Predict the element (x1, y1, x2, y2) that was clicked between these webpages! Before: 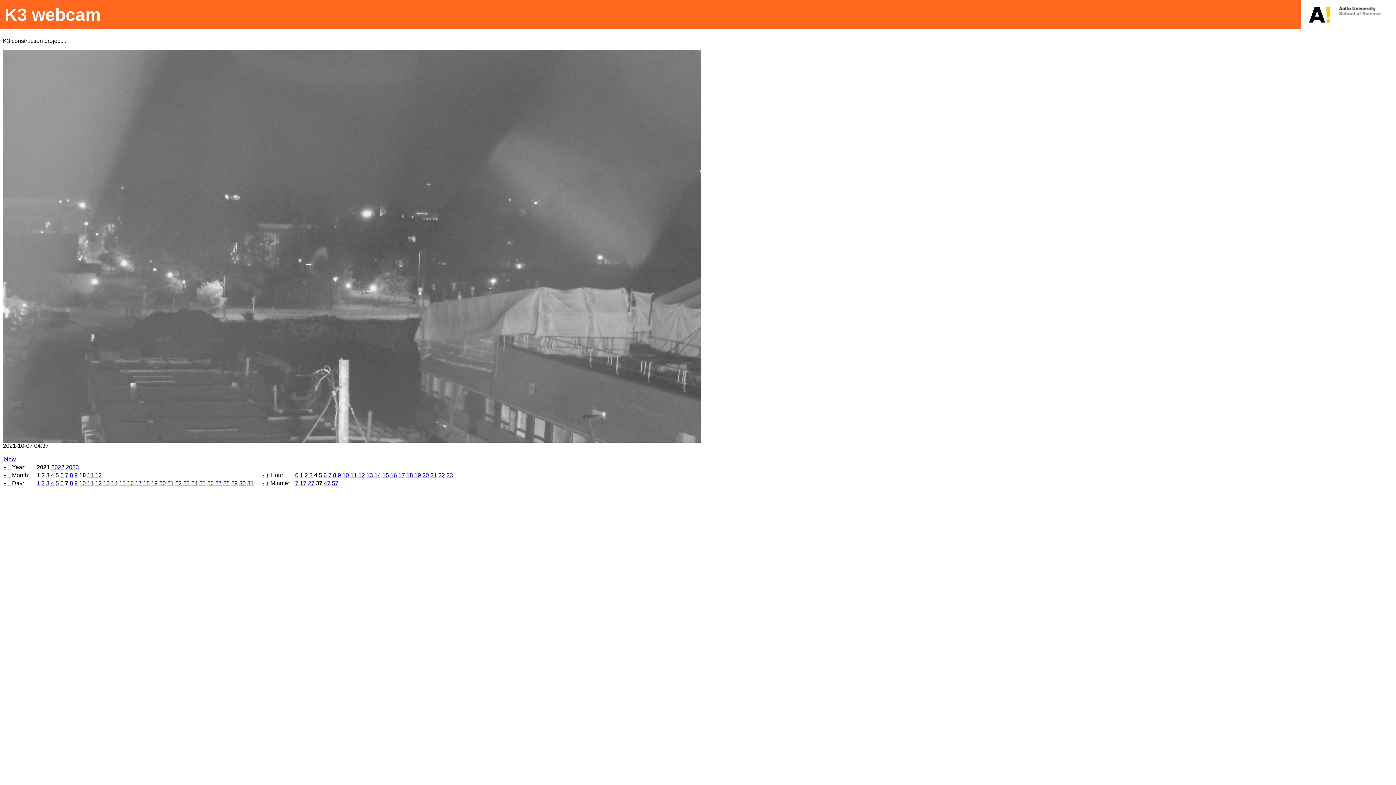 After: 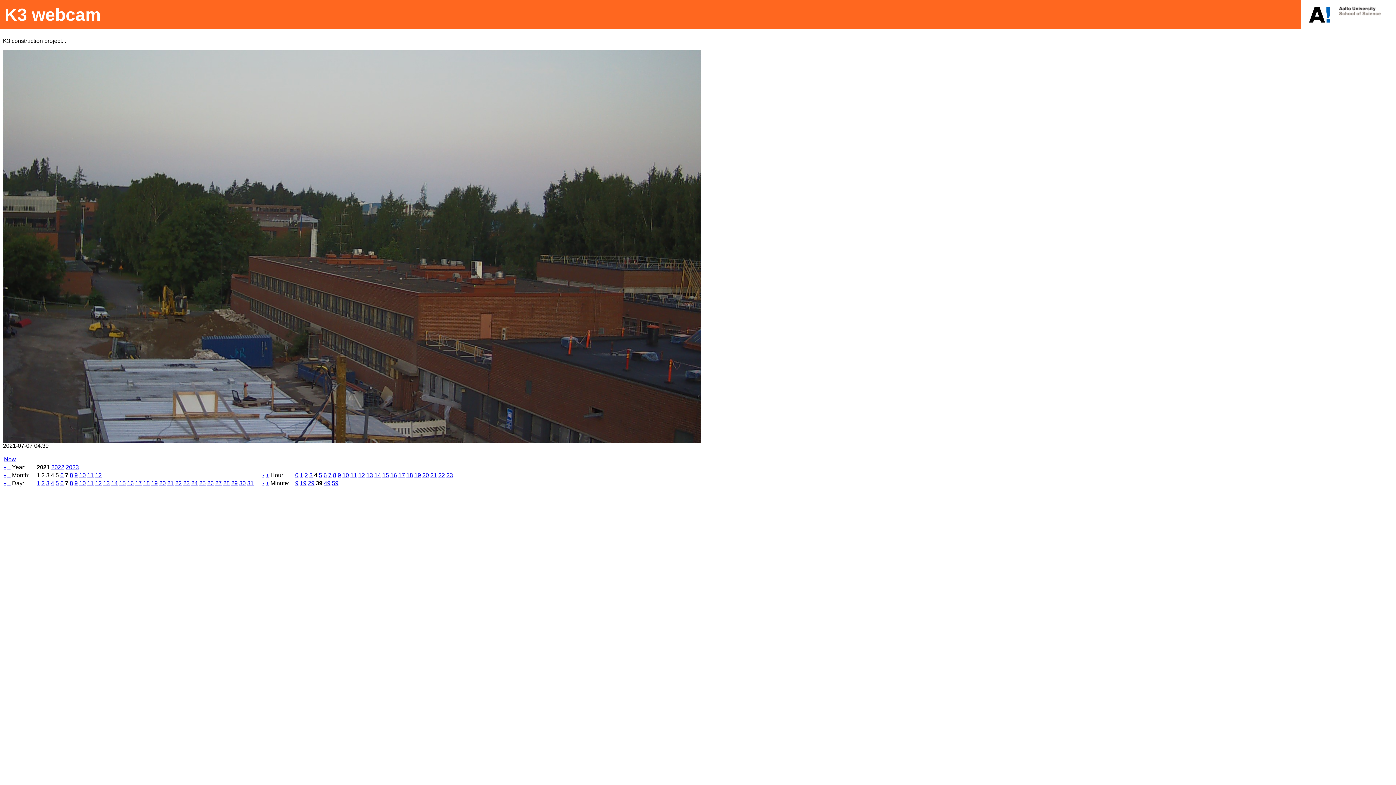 Action: label: 7 bbox: (65, 472, 68, 478)